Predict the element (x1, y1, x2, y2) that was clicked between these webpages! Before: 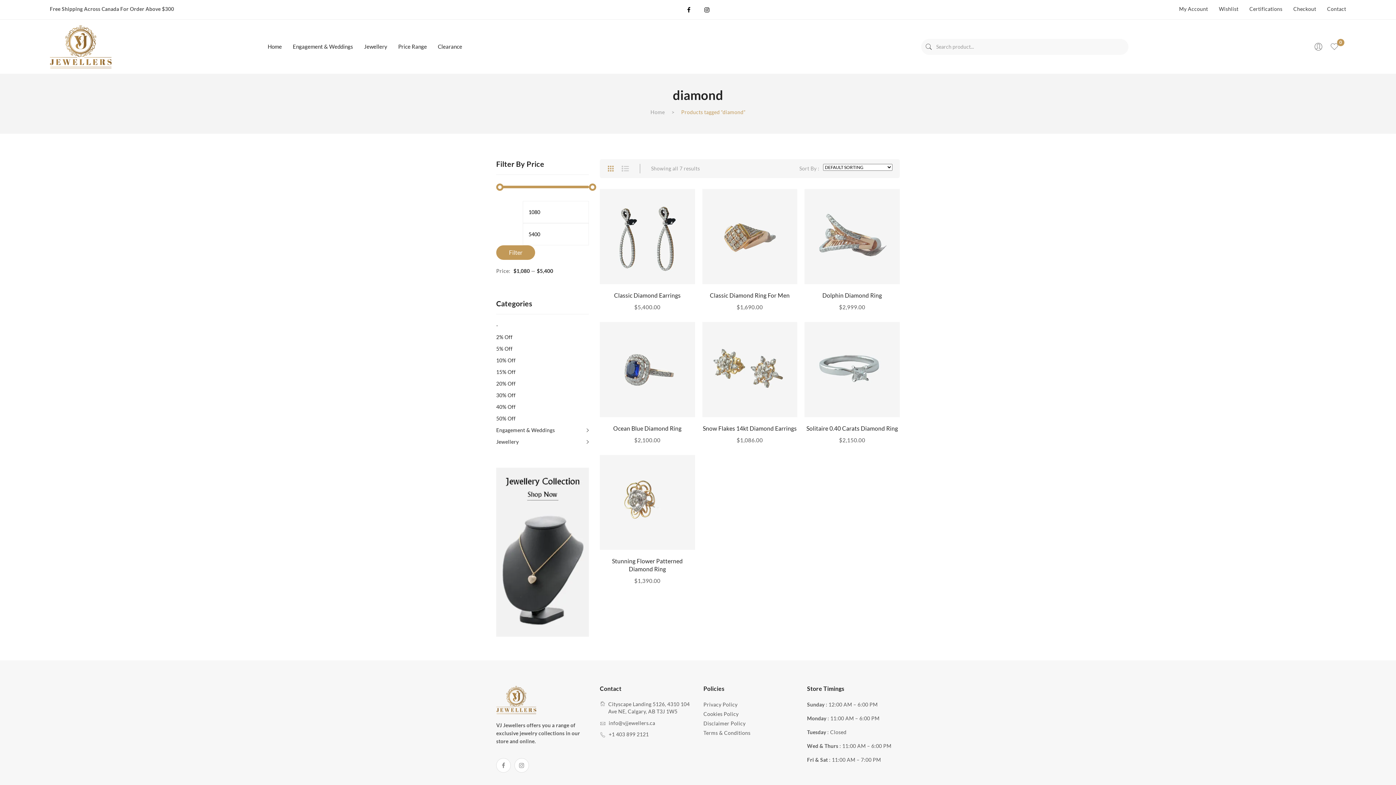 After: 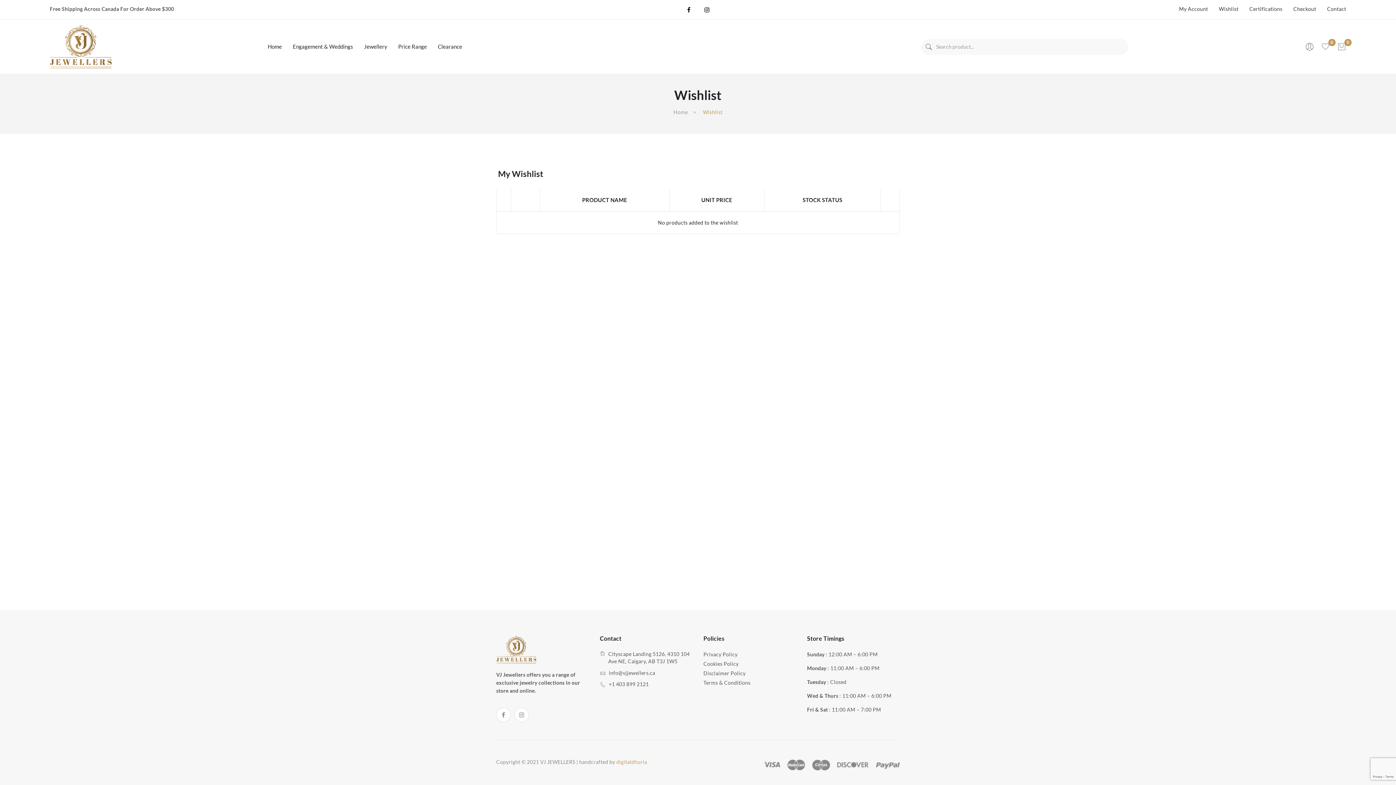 Action: label: Wishlist bbox: (1219, 6, 1238, 11)